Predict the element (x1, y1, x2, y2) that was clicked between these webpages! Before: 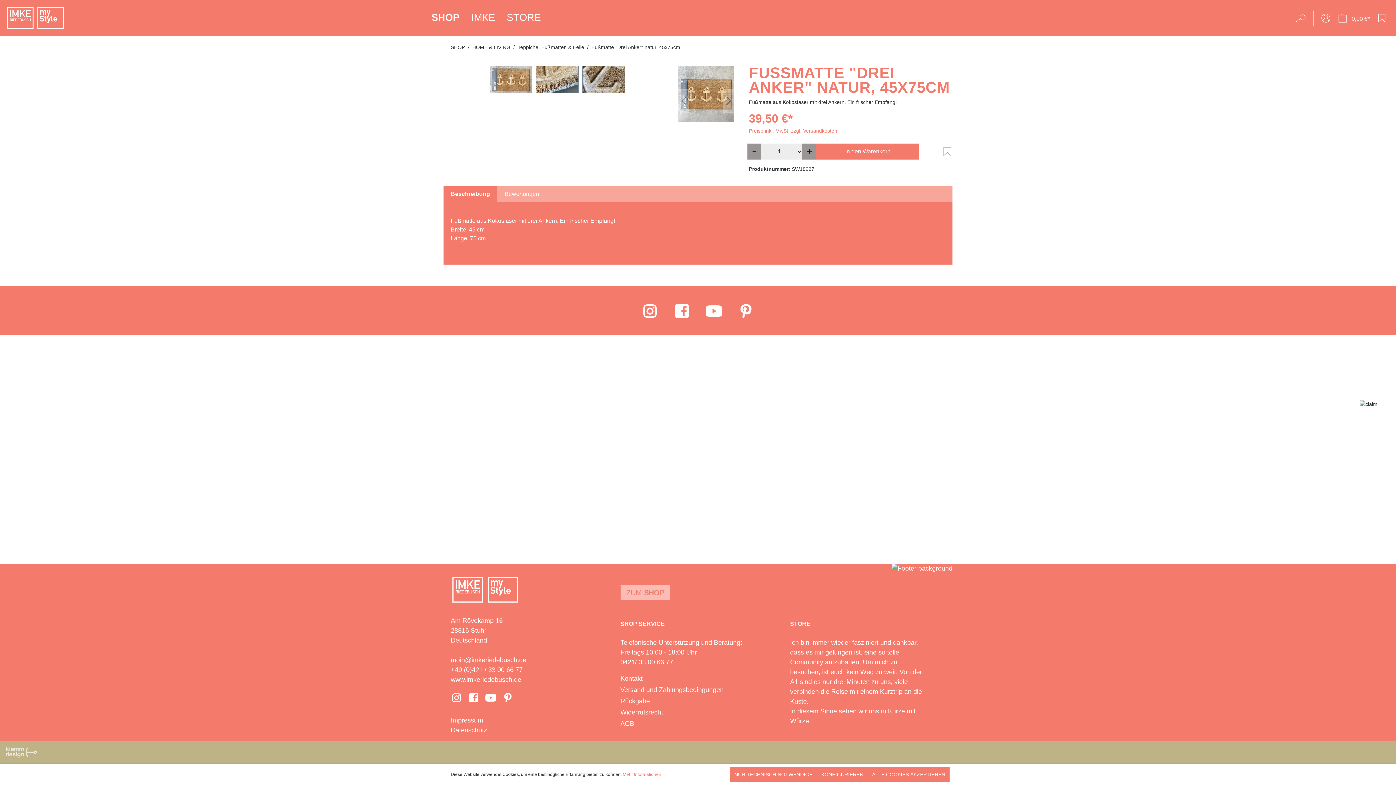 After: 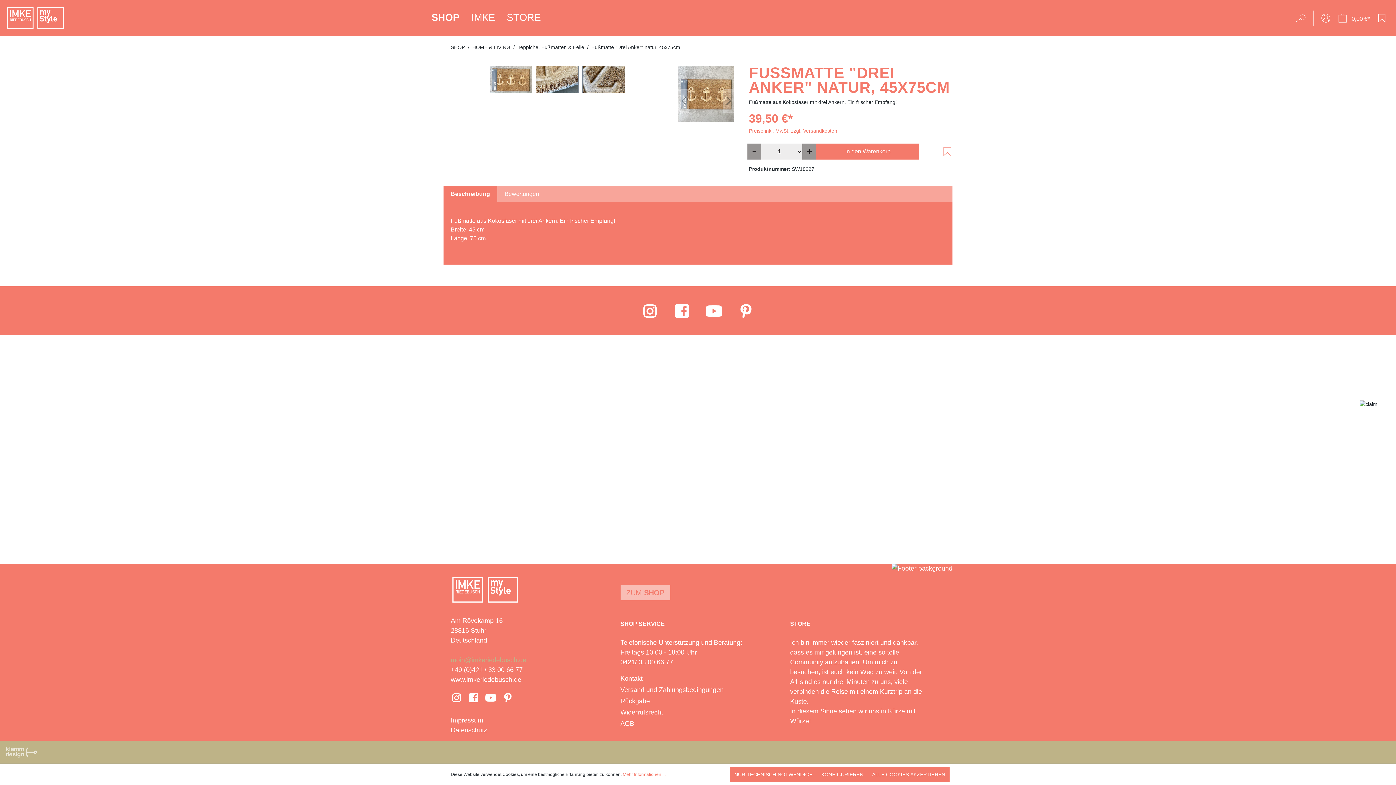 Action: bbox: (450, 656, 526, 664) label: moin@imkeriedebusch.de